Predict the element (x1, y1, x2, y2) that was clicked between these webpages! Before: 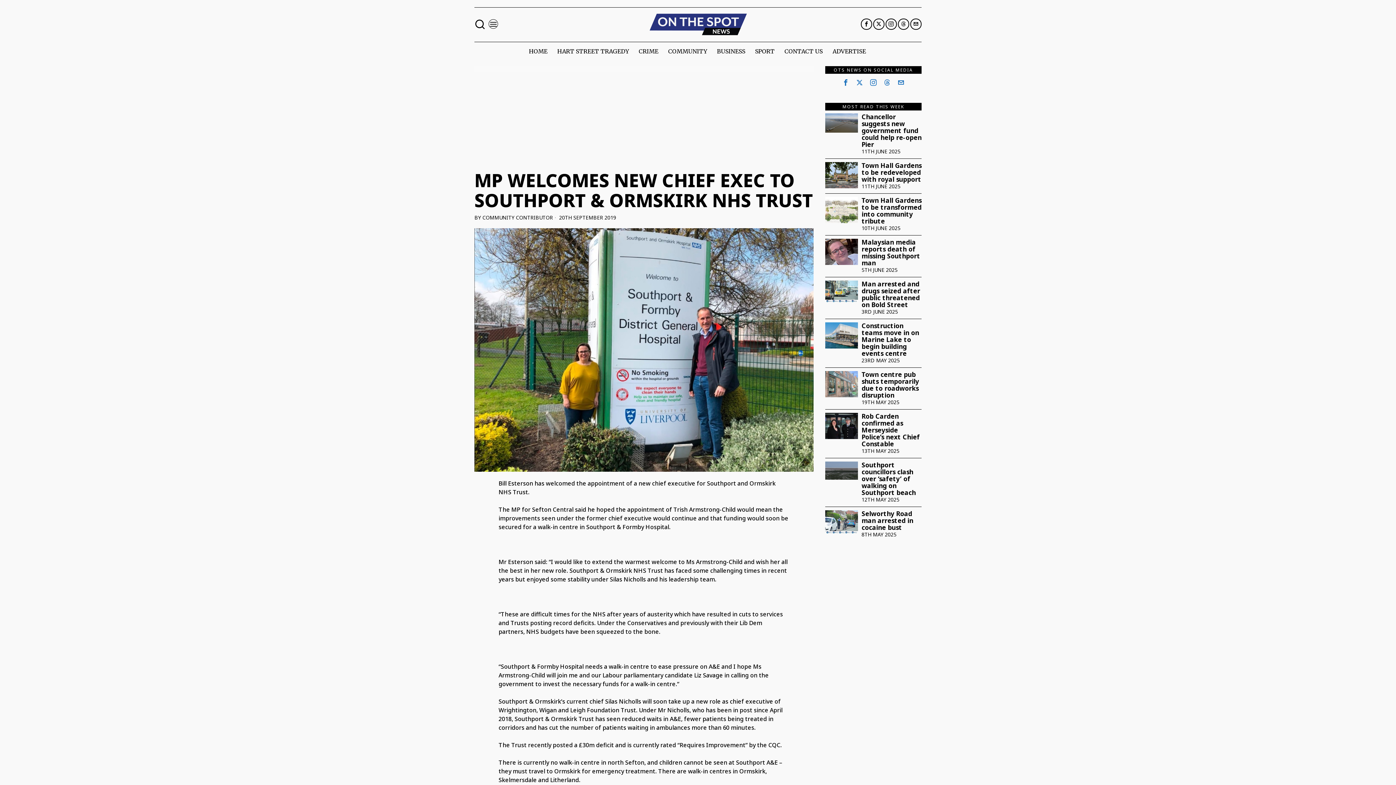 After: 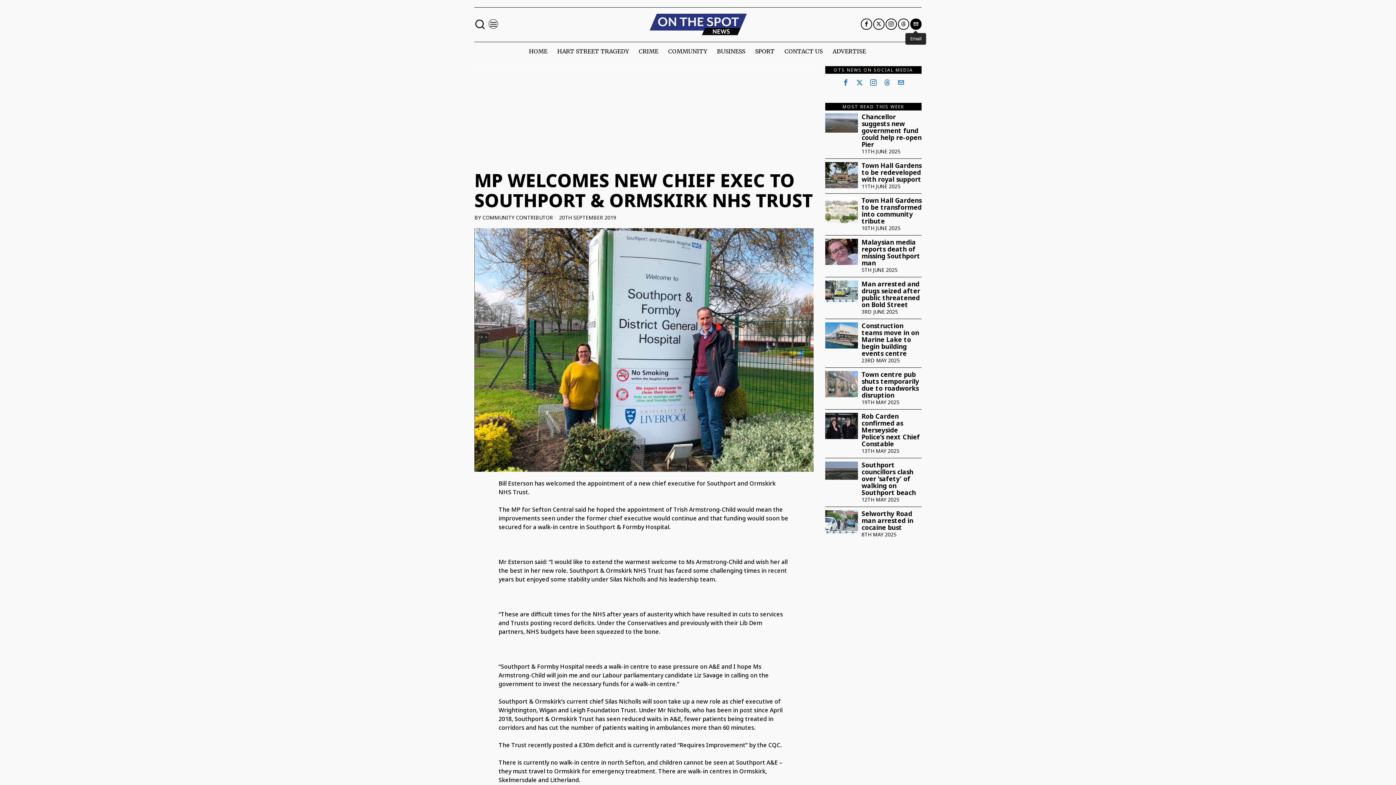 Action: label: Email bbox: (910, 18, 921, 29)